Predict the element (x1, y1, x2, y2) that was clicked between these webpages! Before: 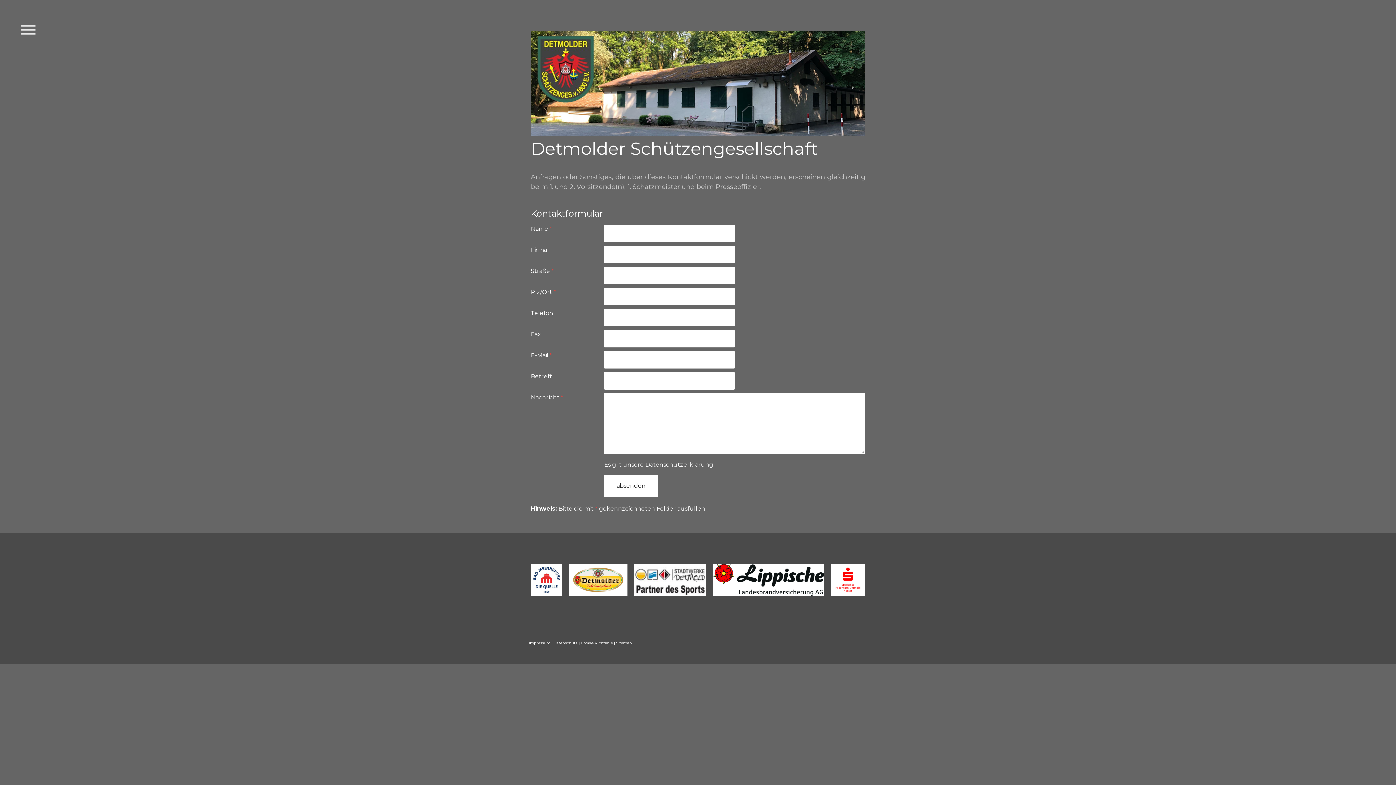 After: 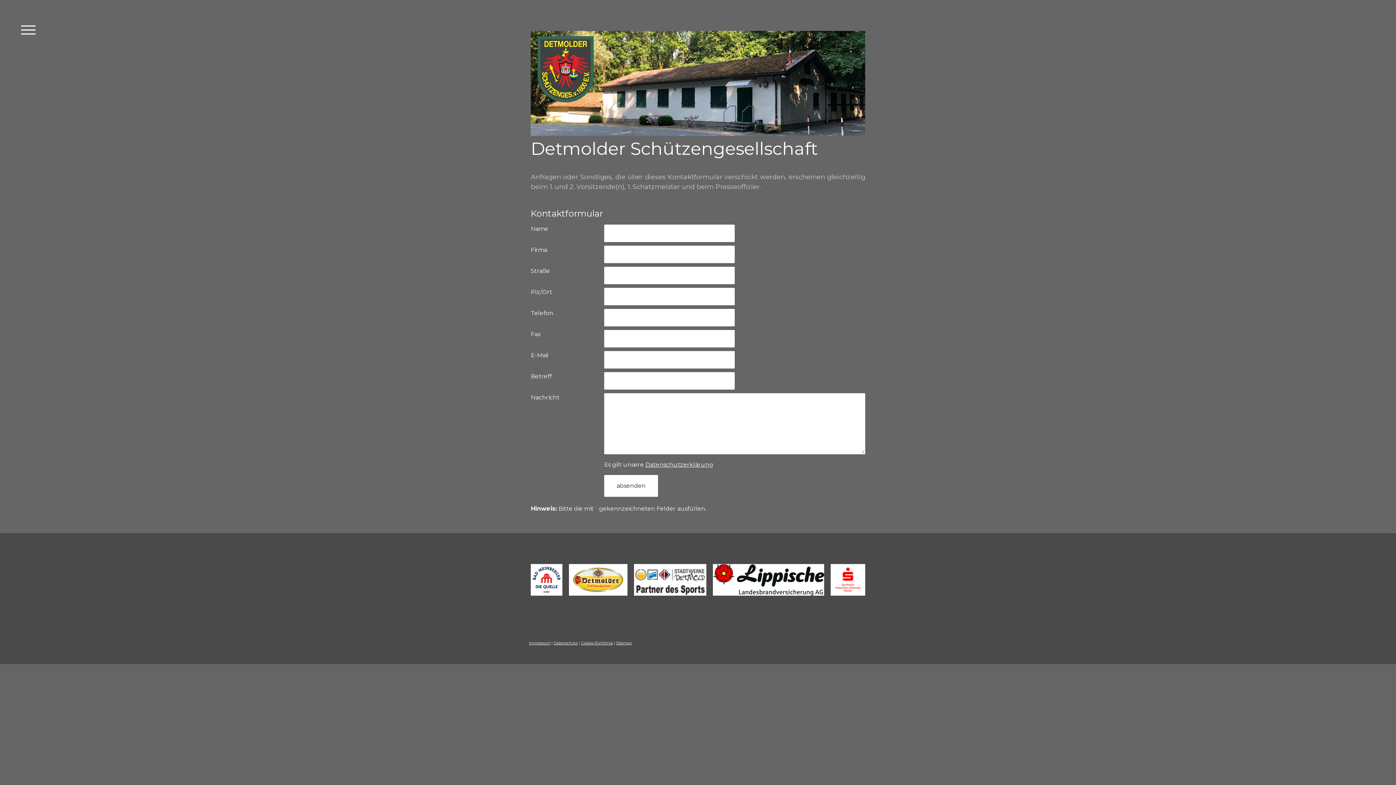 Action: bbox: (634, 564, 713, 595)